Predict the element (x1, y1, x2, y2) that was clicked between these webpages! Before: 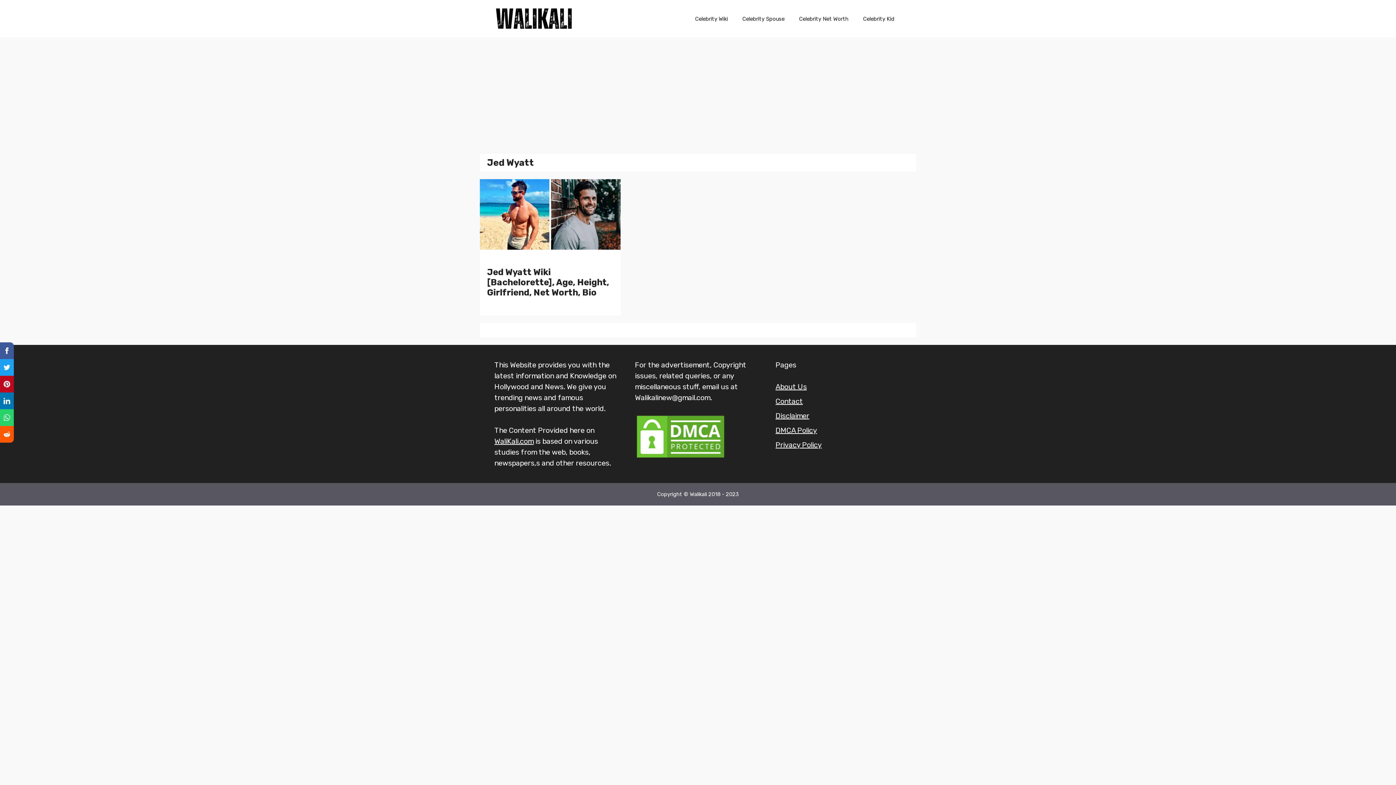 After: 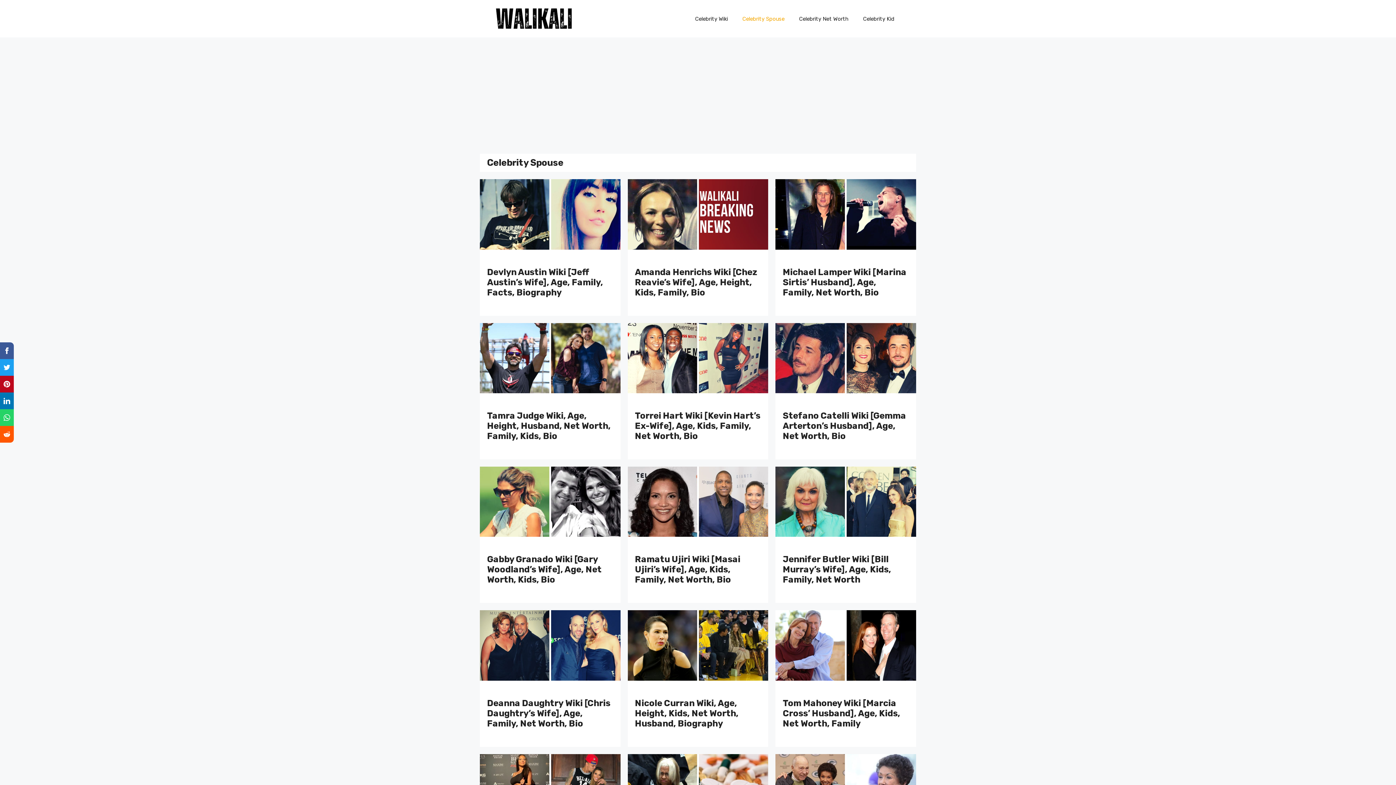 Action: bbox: (735, 7, 792, 29) label: Celebrity Spouse